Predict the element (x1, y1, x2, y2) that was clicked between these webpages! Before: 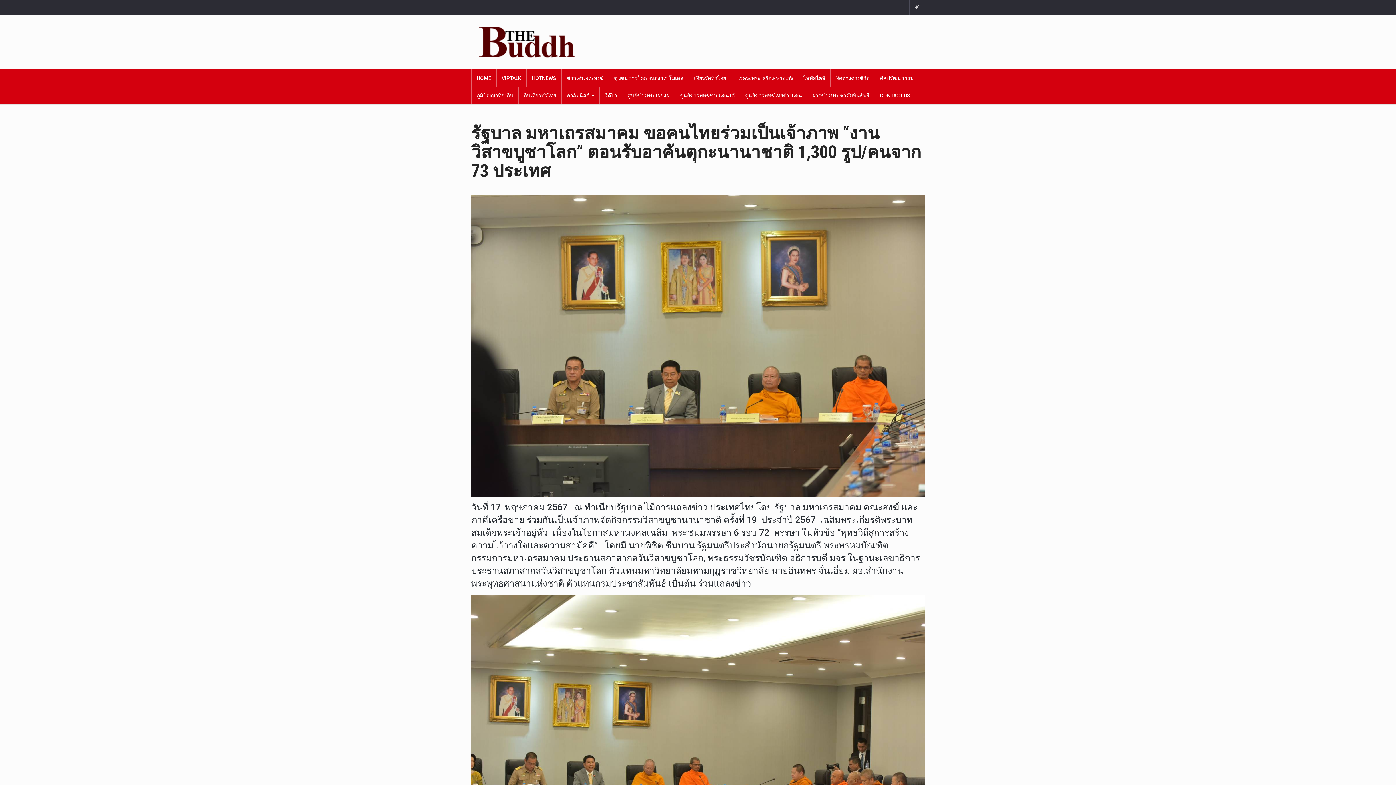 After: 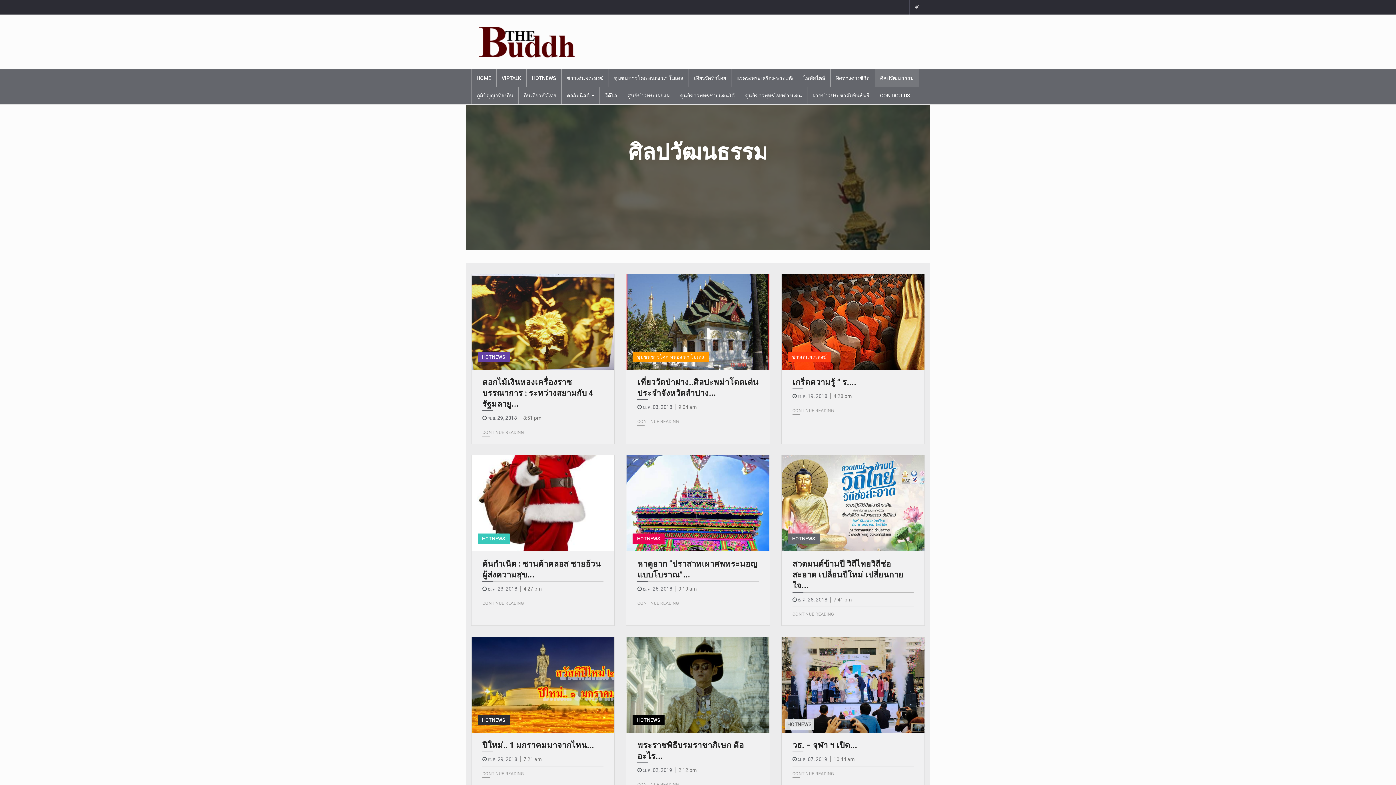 Action: label: ศิลปวัฒนธรรม bbox: (875, 69, 918, 86)